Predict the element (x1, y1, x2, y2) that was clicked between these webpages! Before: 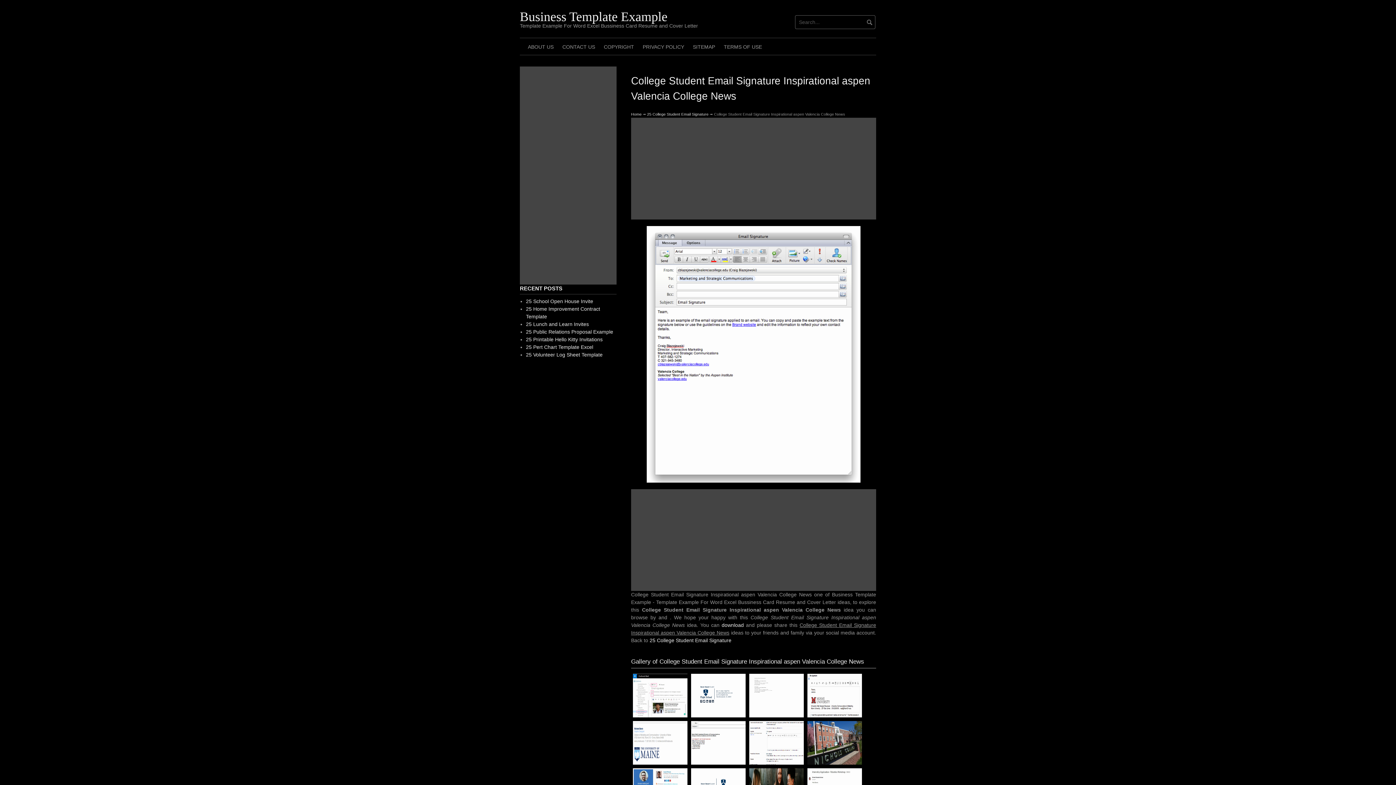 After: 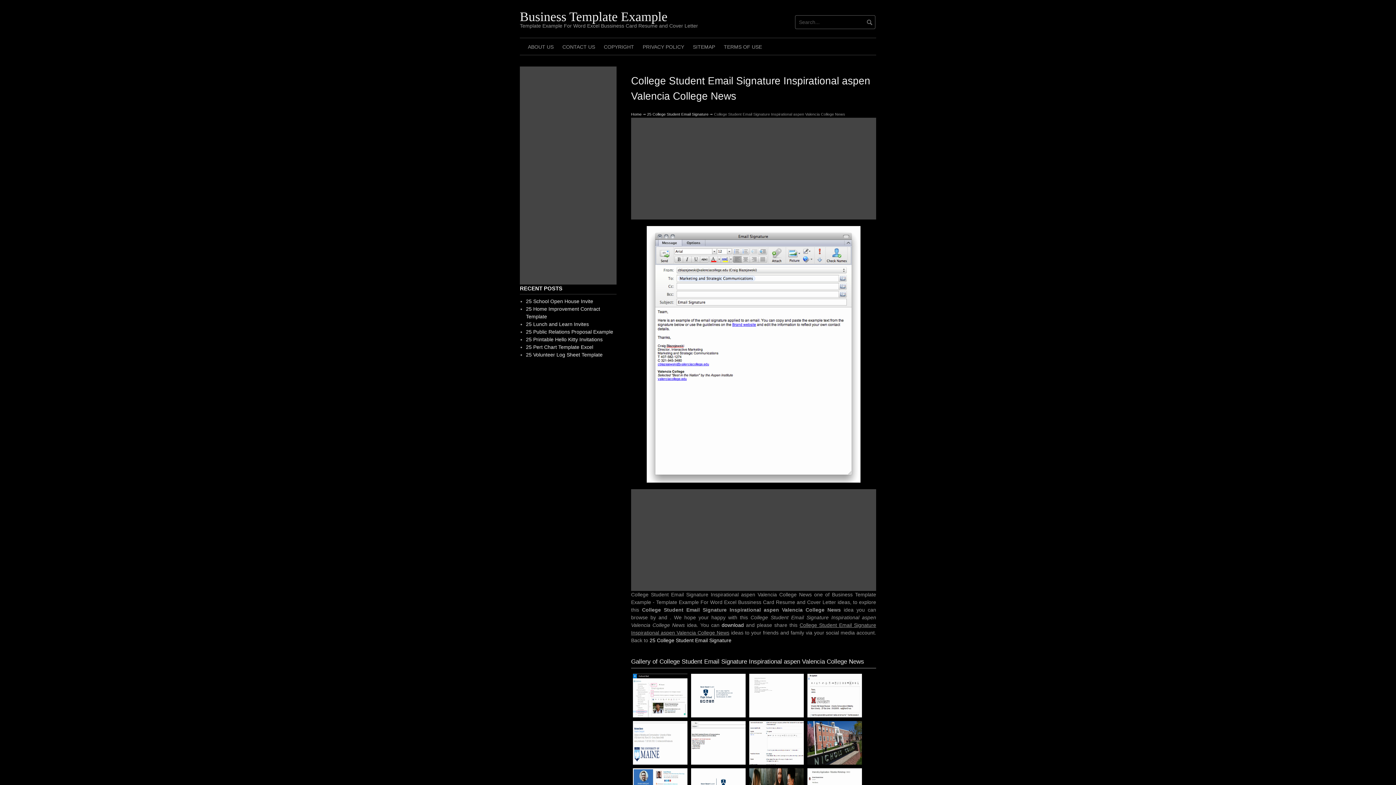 Action: bbox: (631, 222, 876, 486)